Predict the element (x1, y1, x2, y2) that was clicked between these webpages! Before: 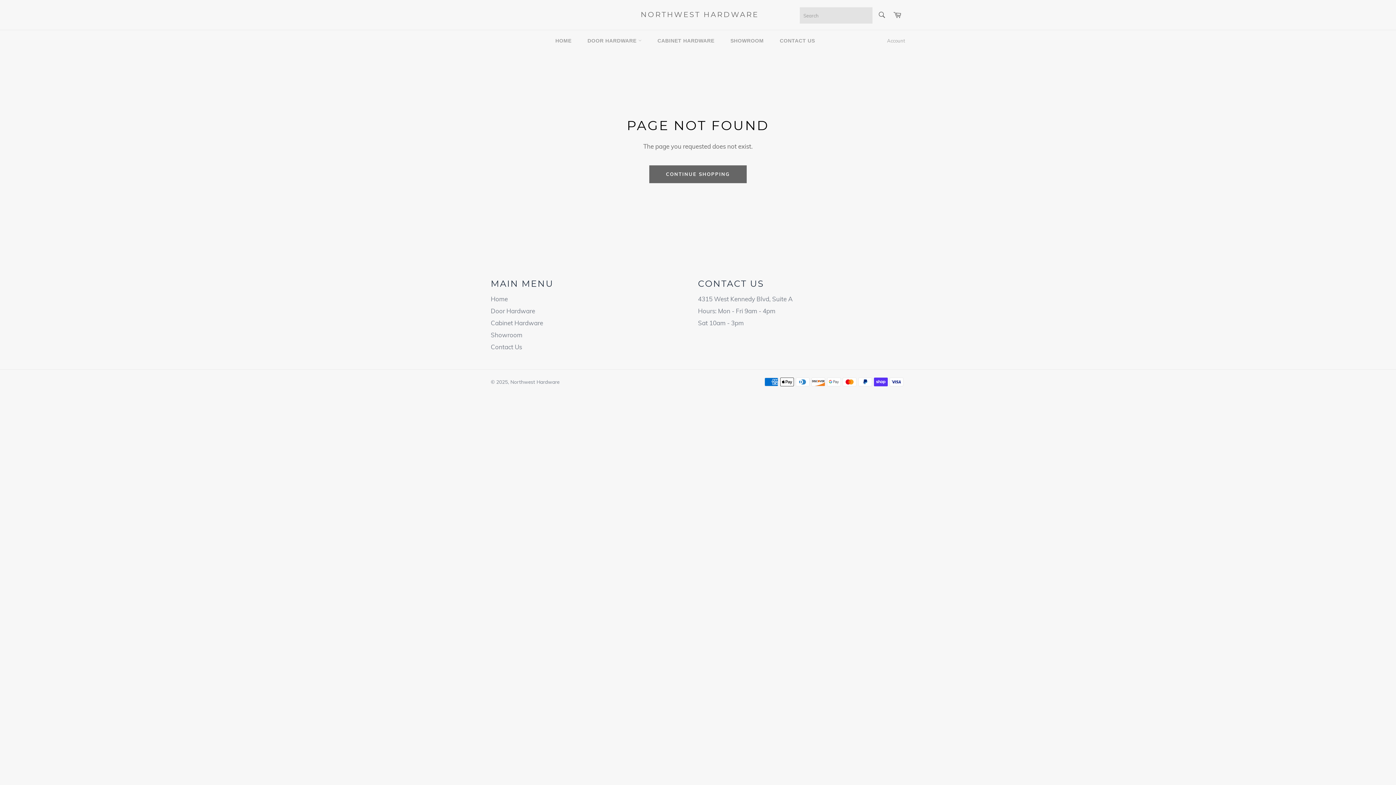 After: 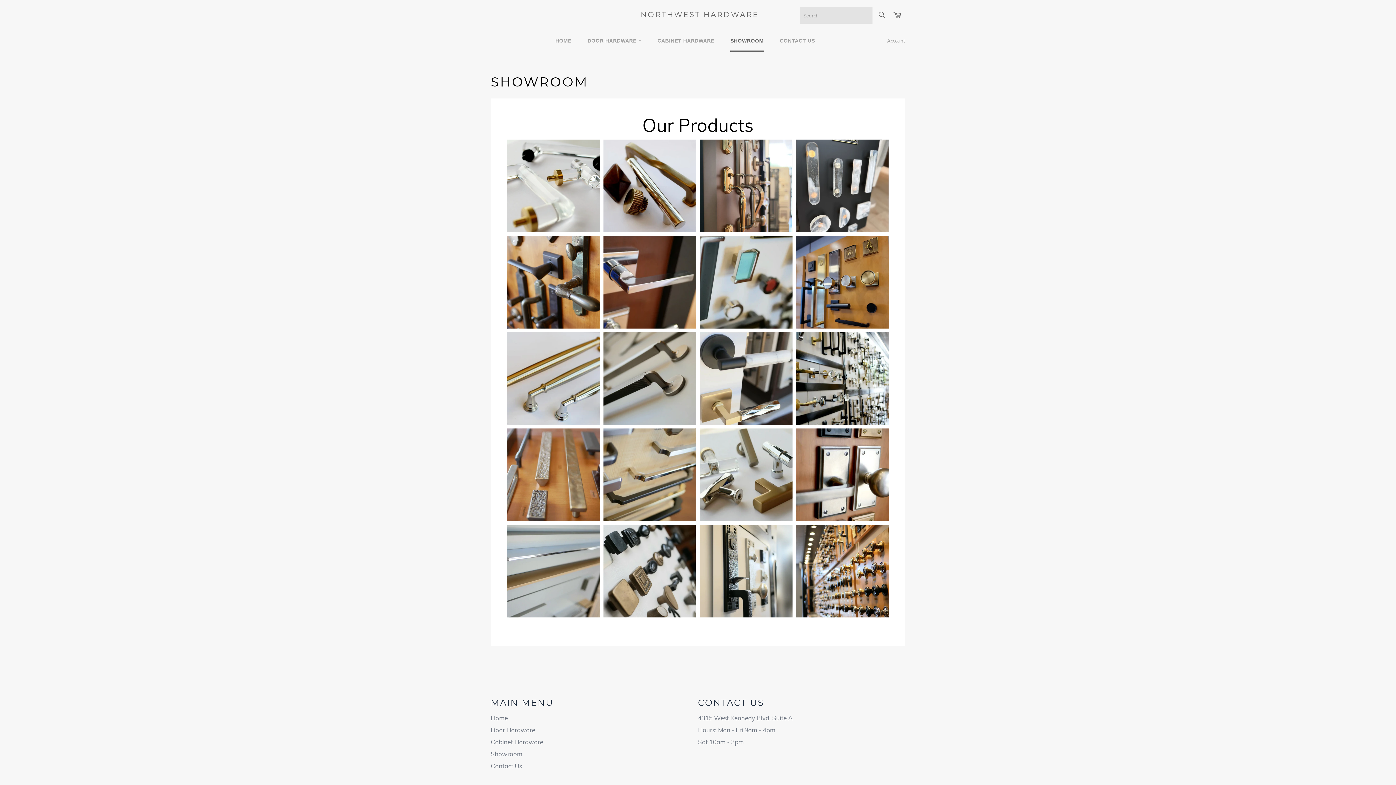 Action: bbox: (490, 331, 522, 339) label: Showroom